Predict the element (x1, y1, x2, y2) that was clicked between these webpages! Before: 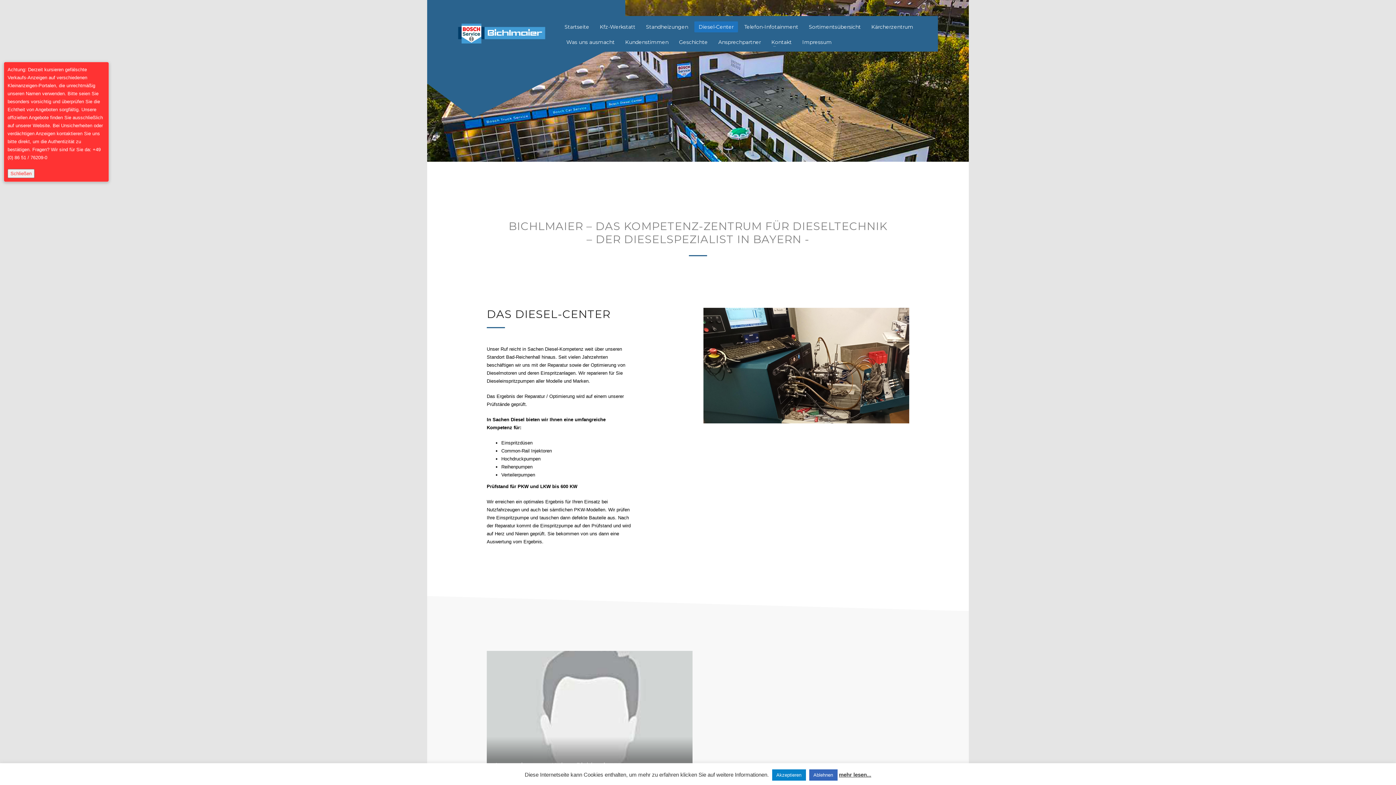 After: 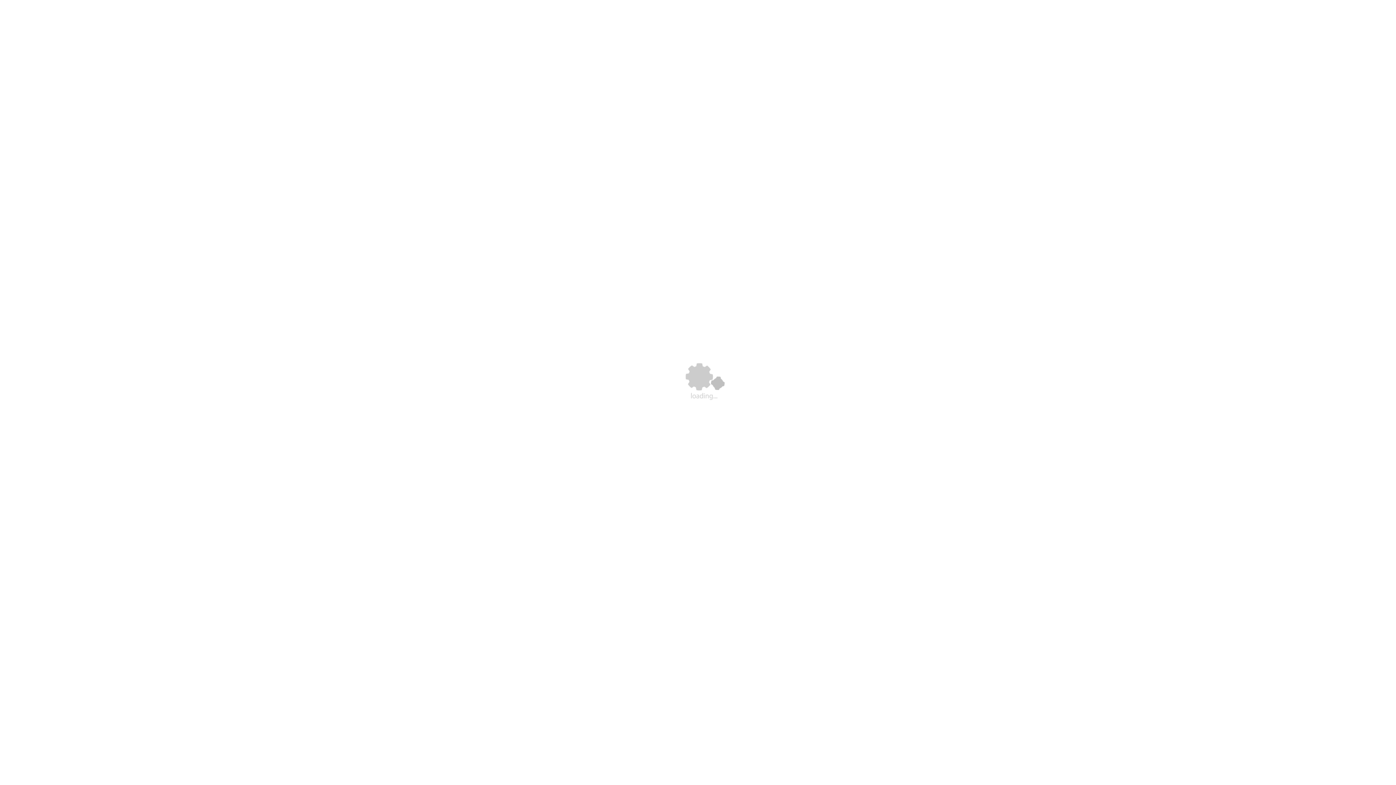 Action: bbox: (767, 34, 796, 49) label: Kontakt